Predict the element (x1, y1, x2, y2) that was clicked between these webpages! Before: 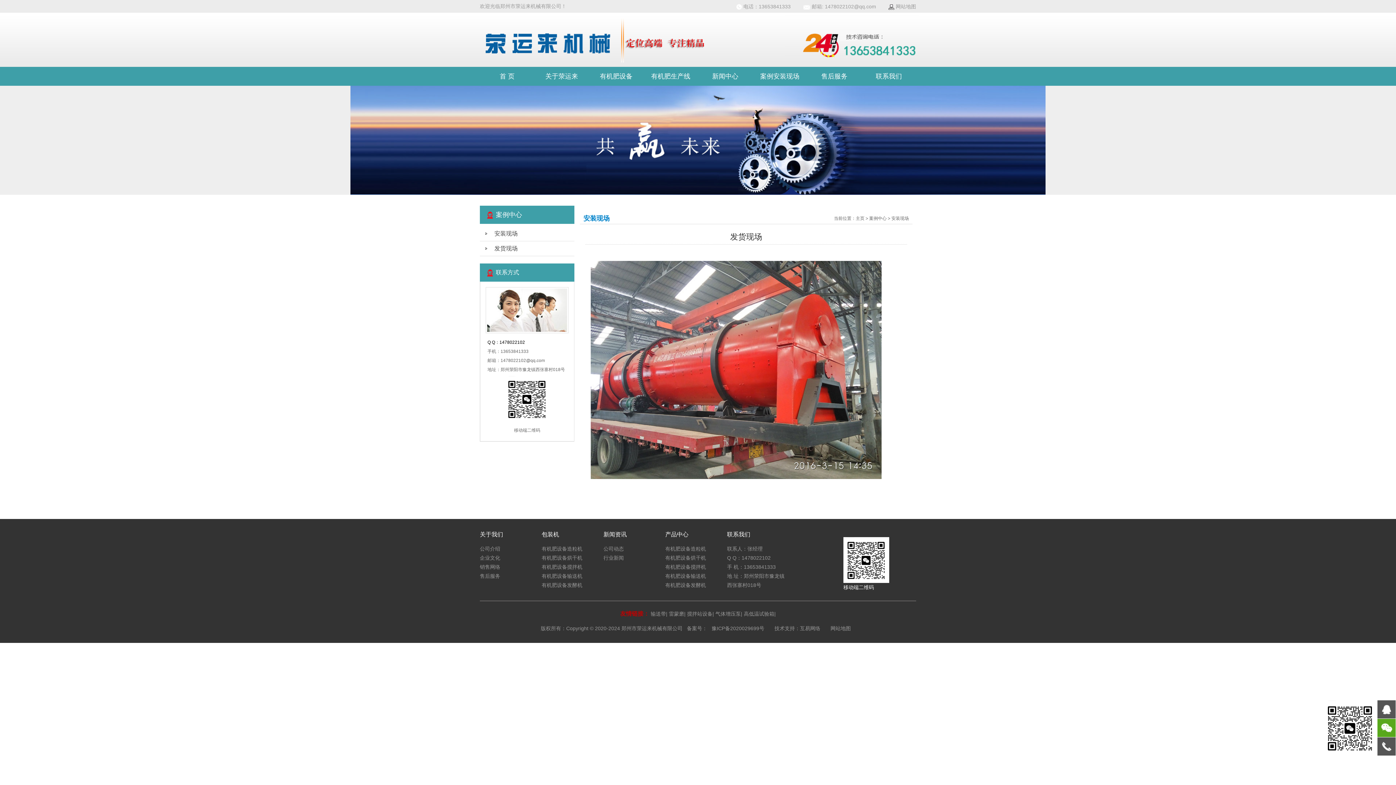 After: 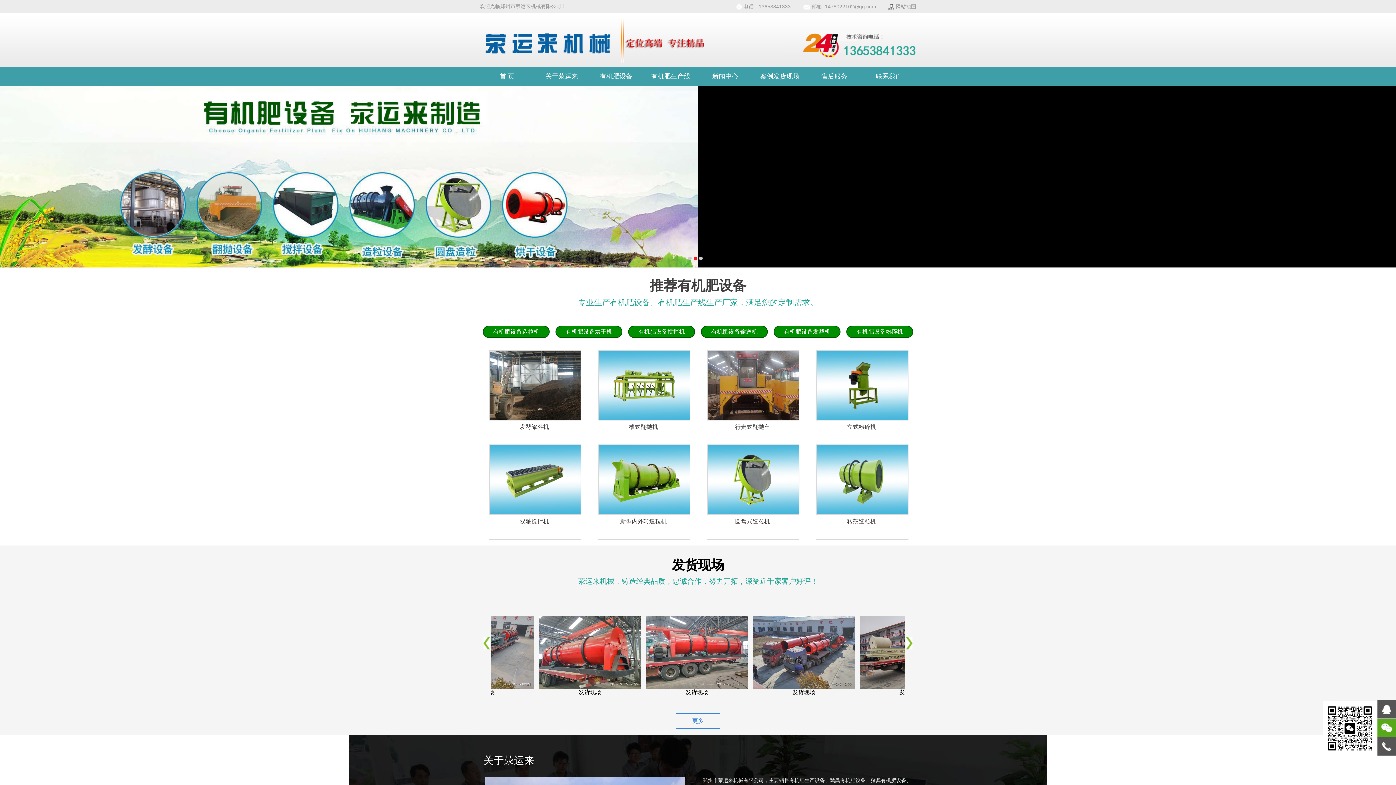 Action: bbox: (856, 216, 864, 221) label: 主页